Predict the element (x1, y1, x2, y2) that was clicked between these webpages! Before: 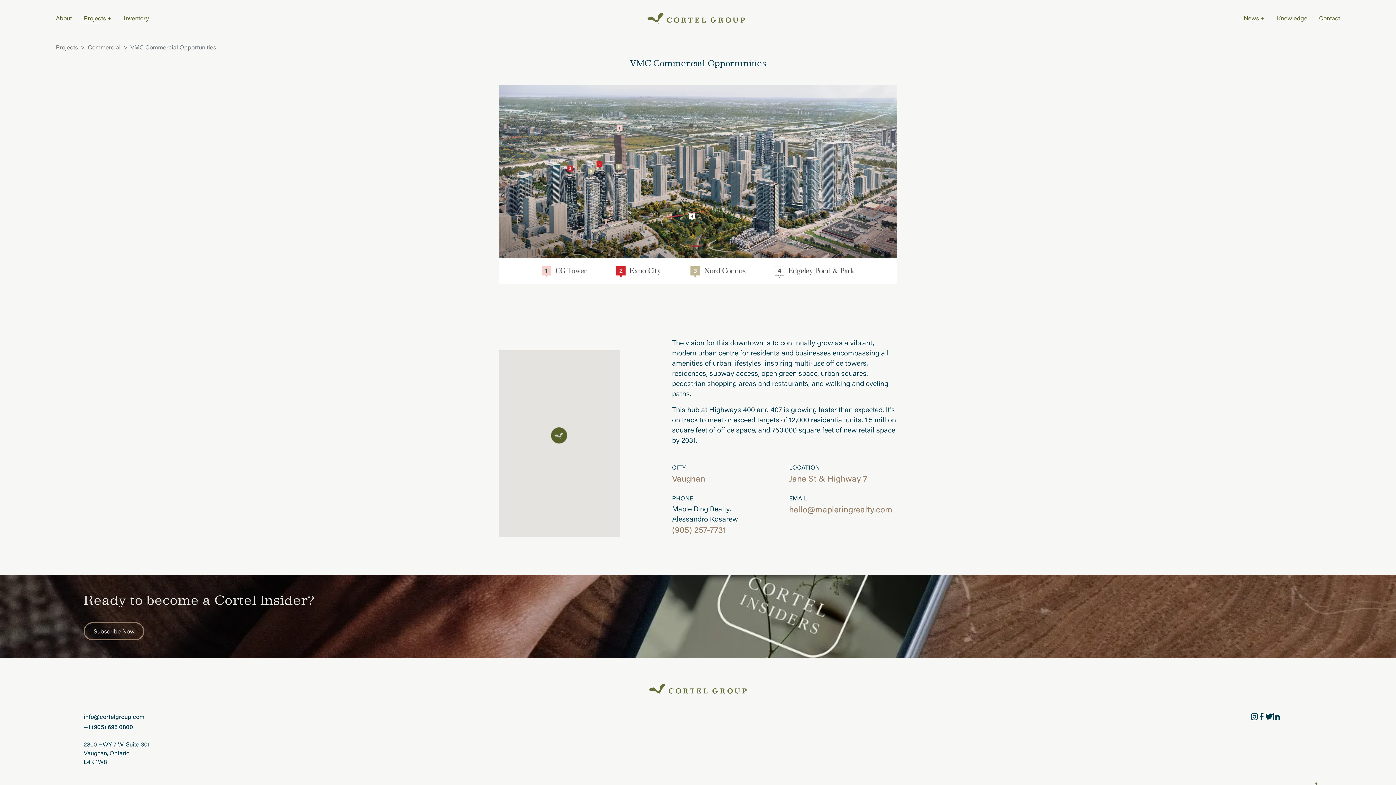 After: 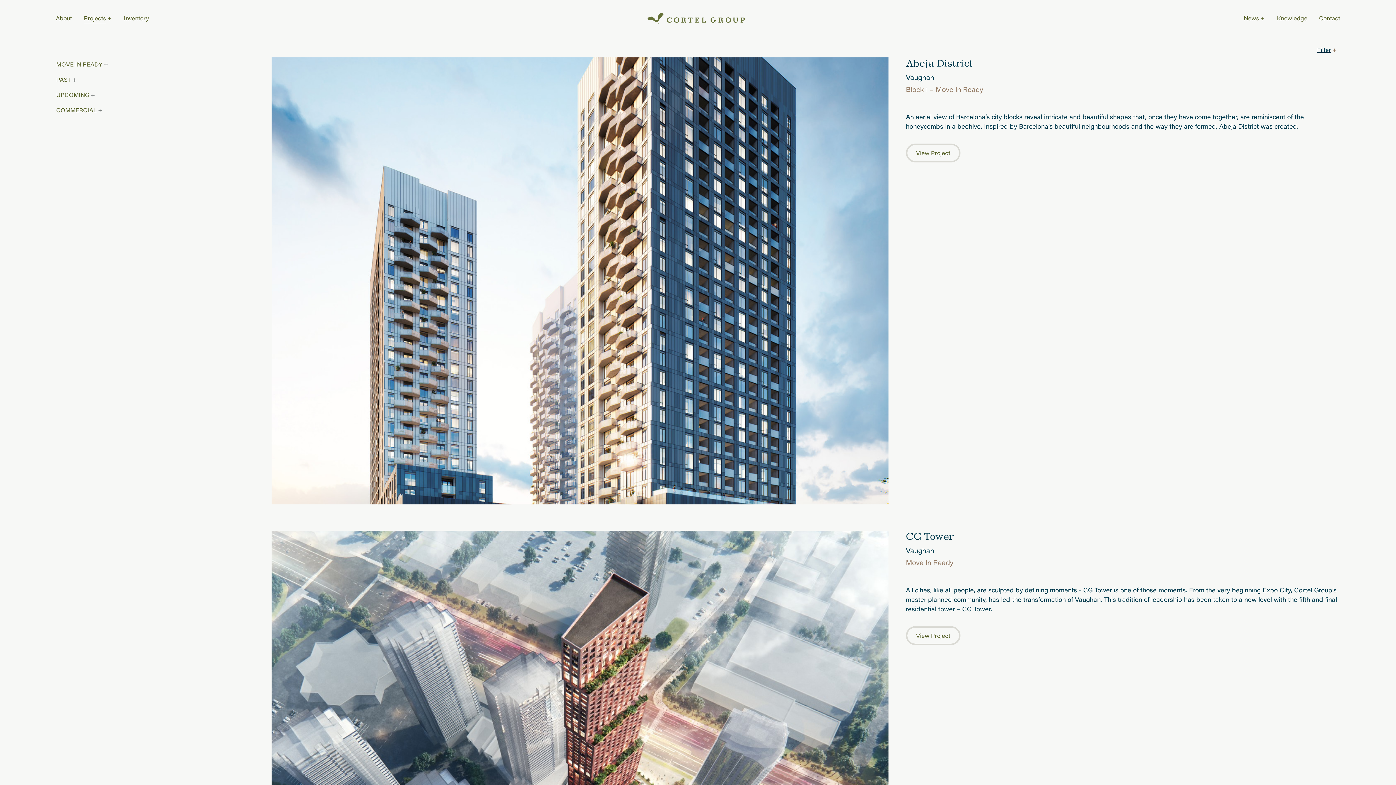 Action: bbox: (55, 45, 78, 50) label: Projects